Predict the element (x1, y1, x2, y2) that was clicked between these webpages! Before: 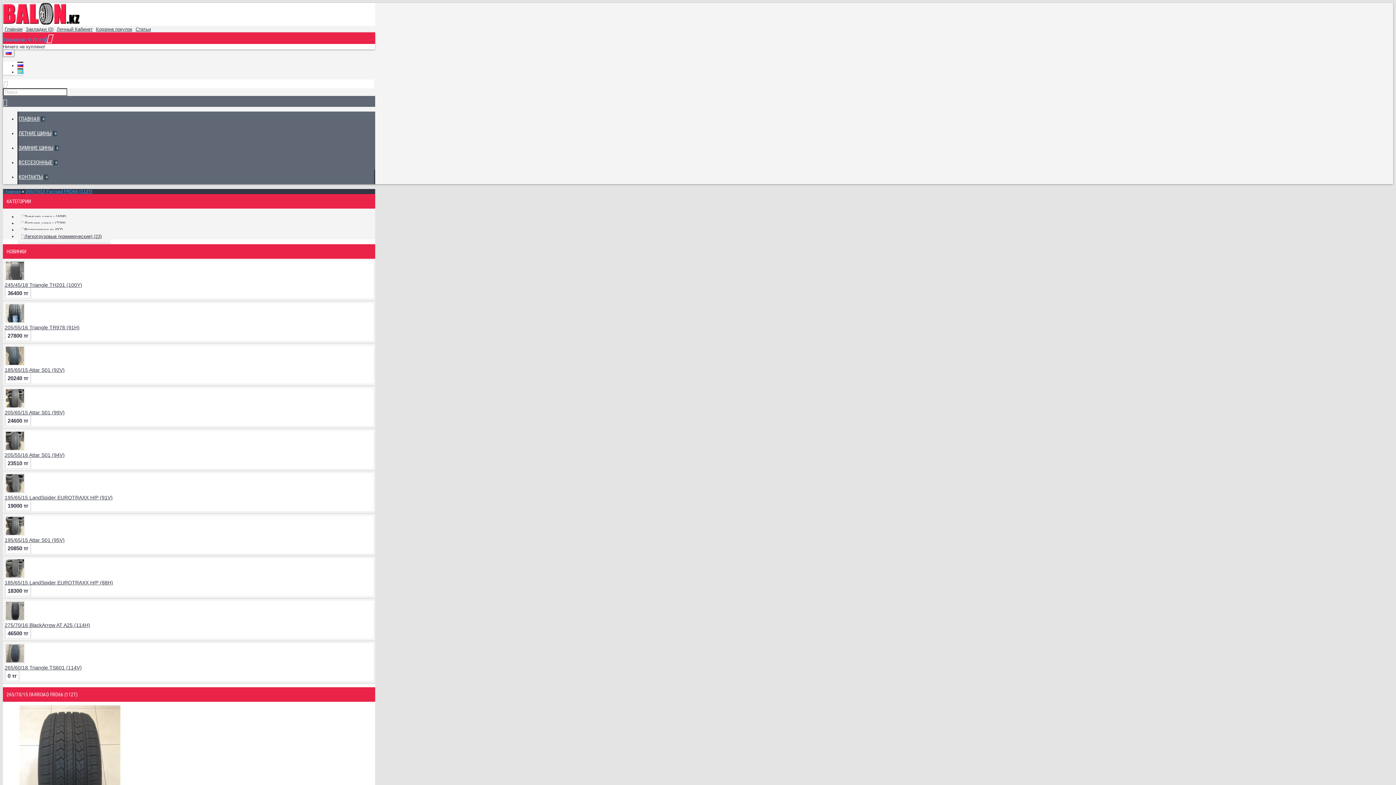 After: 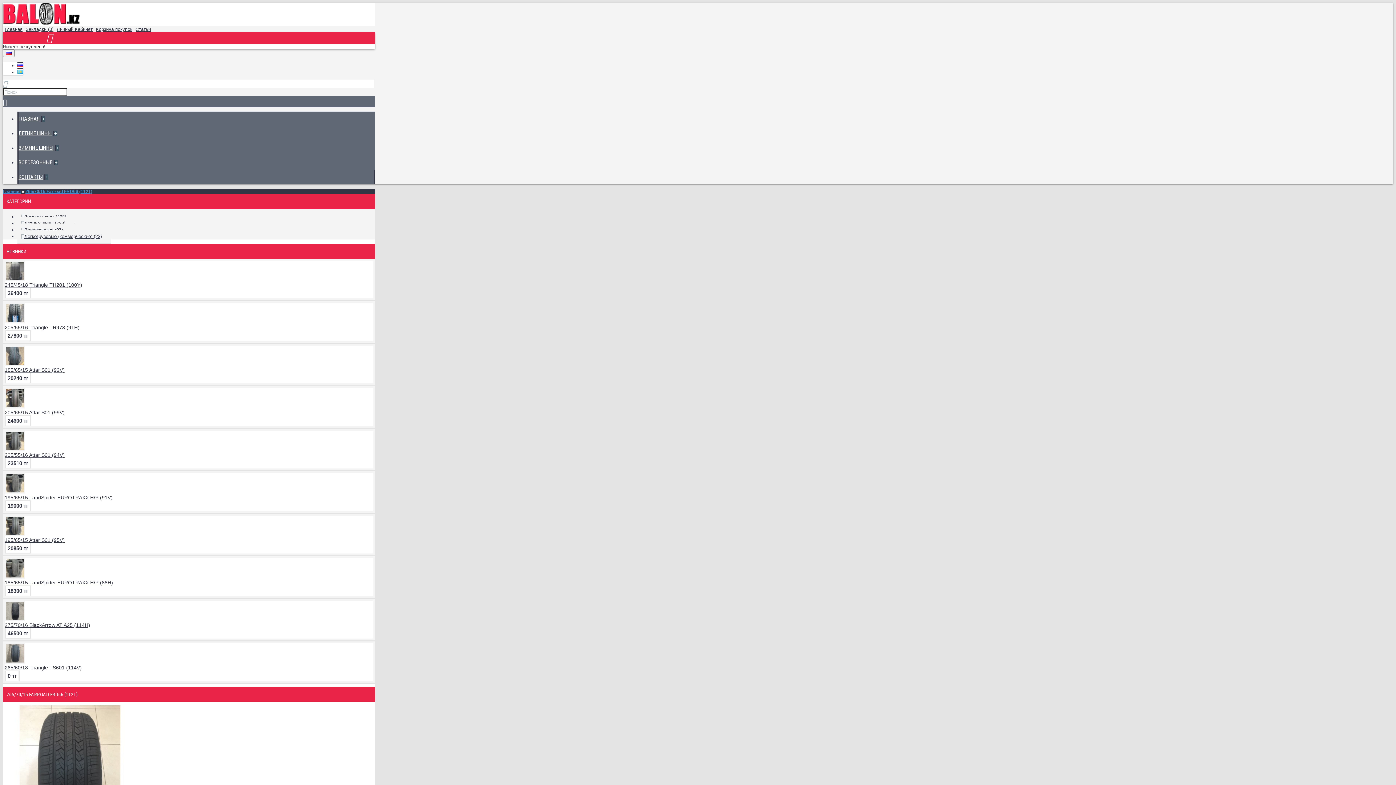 Action: label: Товаров: 0 (0 тг) bbox: (2, 36, 52, 42)